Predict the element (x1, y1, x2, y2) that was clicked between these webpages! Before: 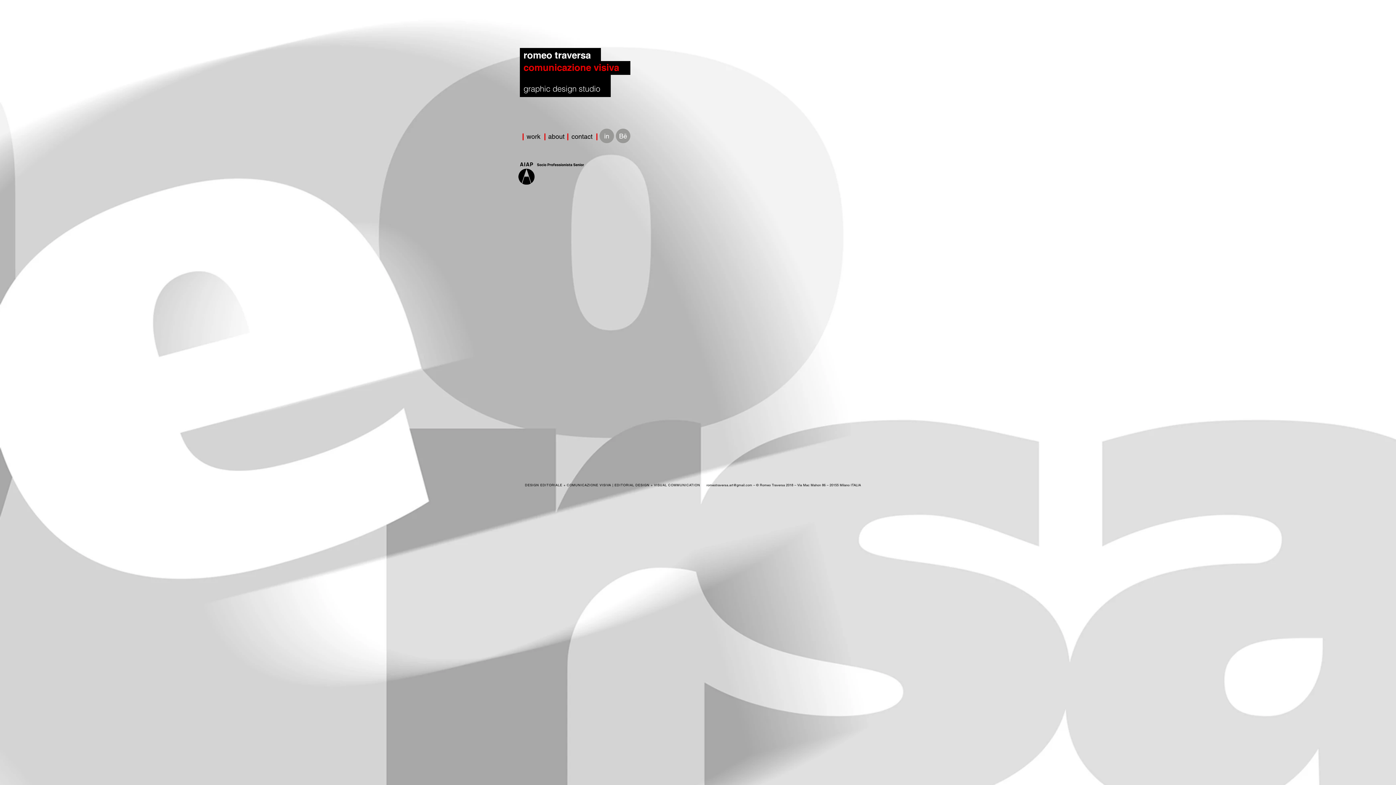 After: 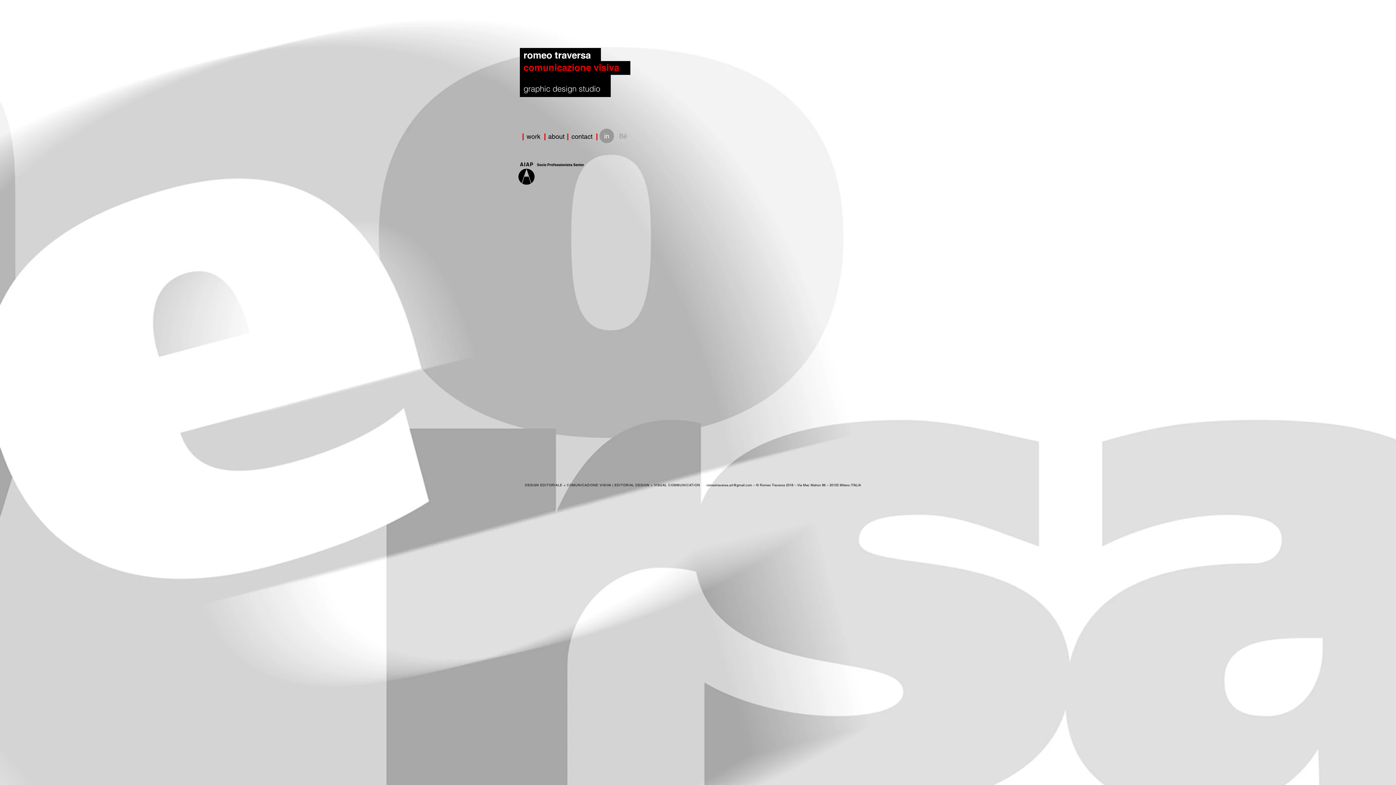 Action: label: Bē bbox: (616, 128, 630, 143)